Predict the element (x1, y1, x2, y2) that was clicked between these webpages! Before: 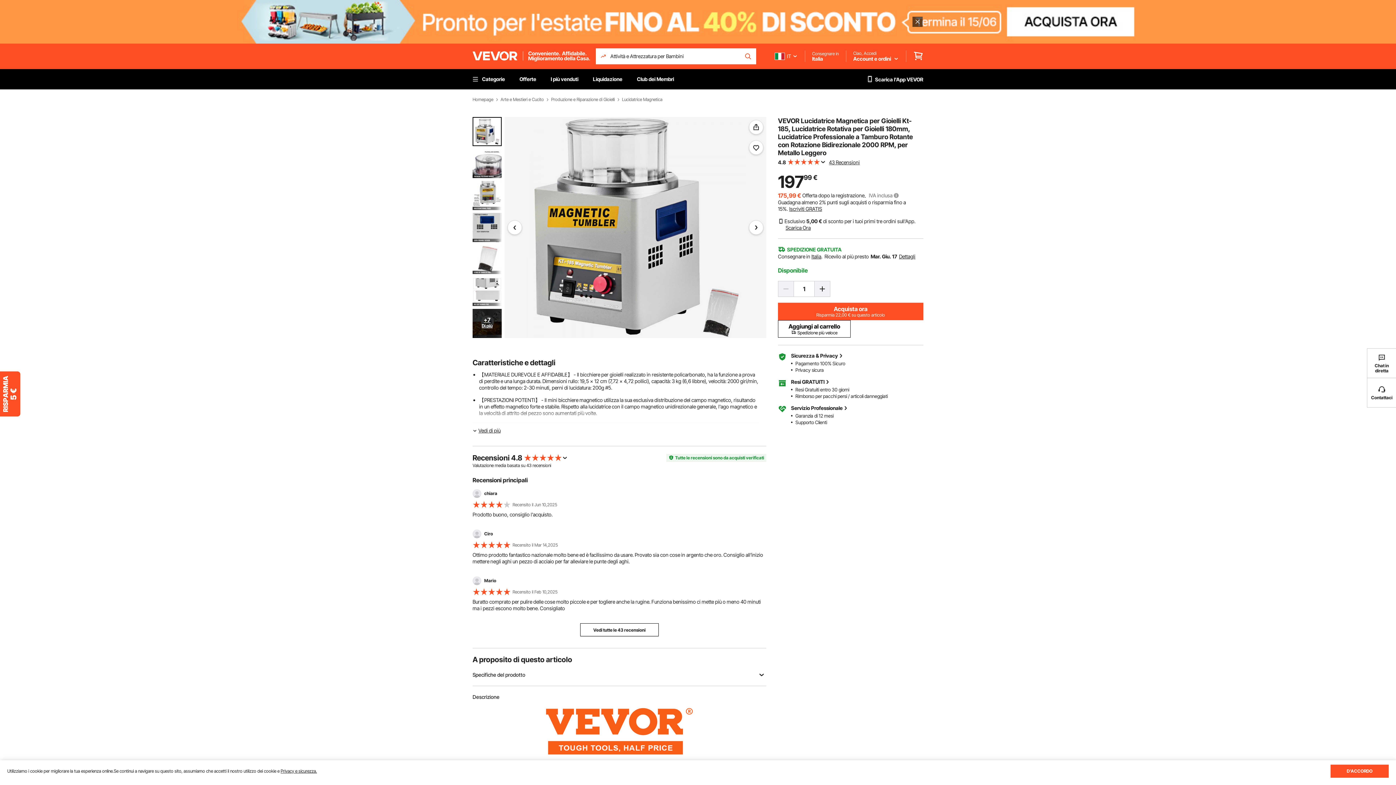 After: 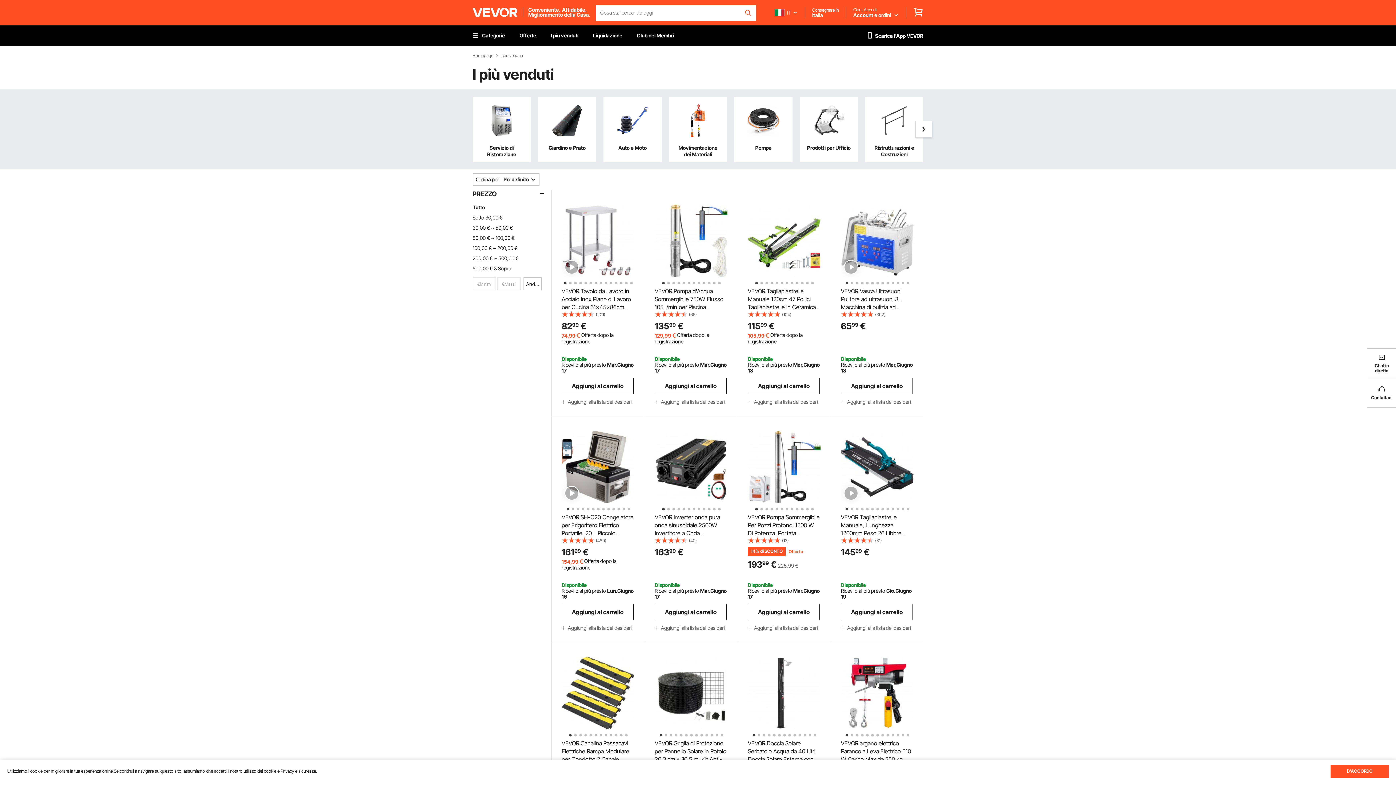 Action: label: I più venduti bbox: (543, 69, 585, 89)